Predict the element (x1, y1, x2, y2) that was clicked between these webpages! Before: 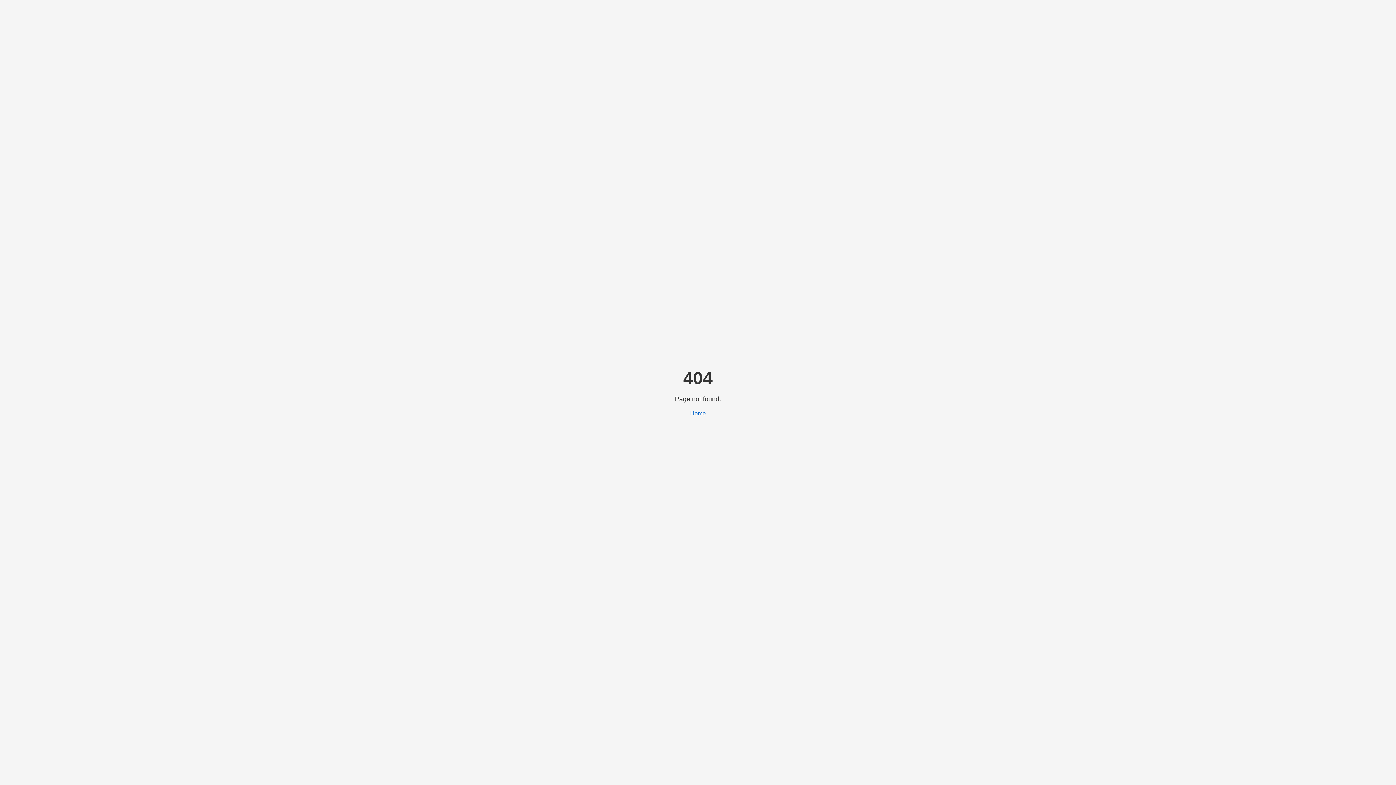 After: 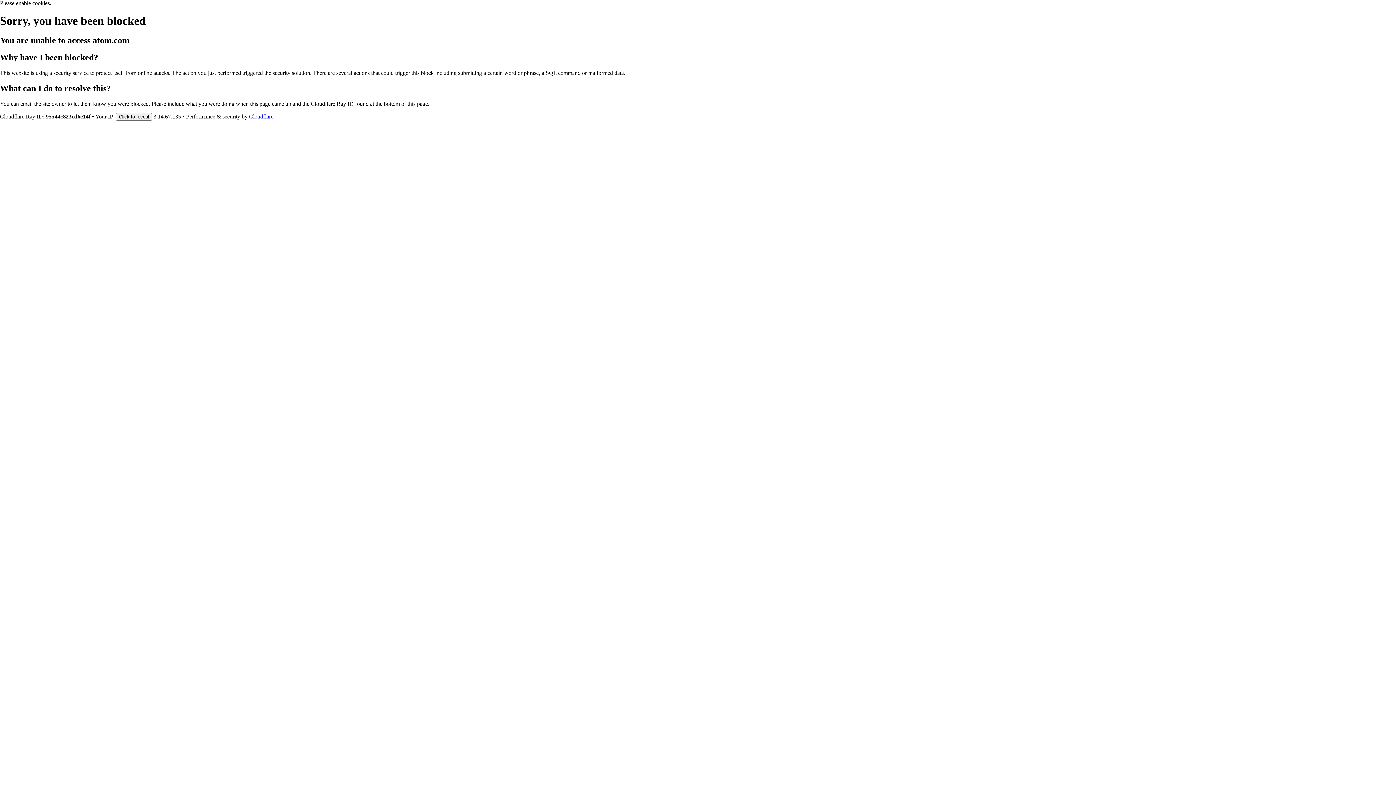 Action: bbox: (690, 410, 706, 416) label: Home